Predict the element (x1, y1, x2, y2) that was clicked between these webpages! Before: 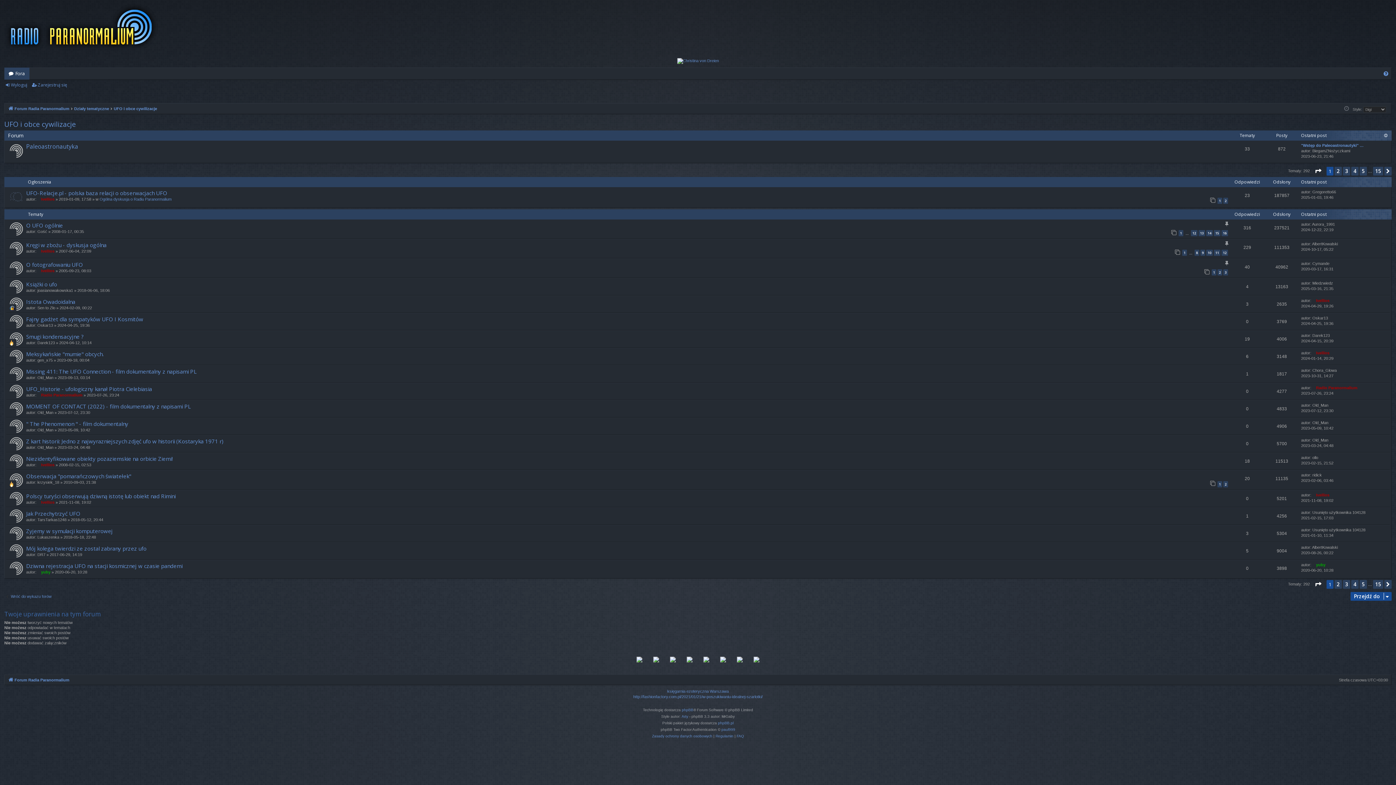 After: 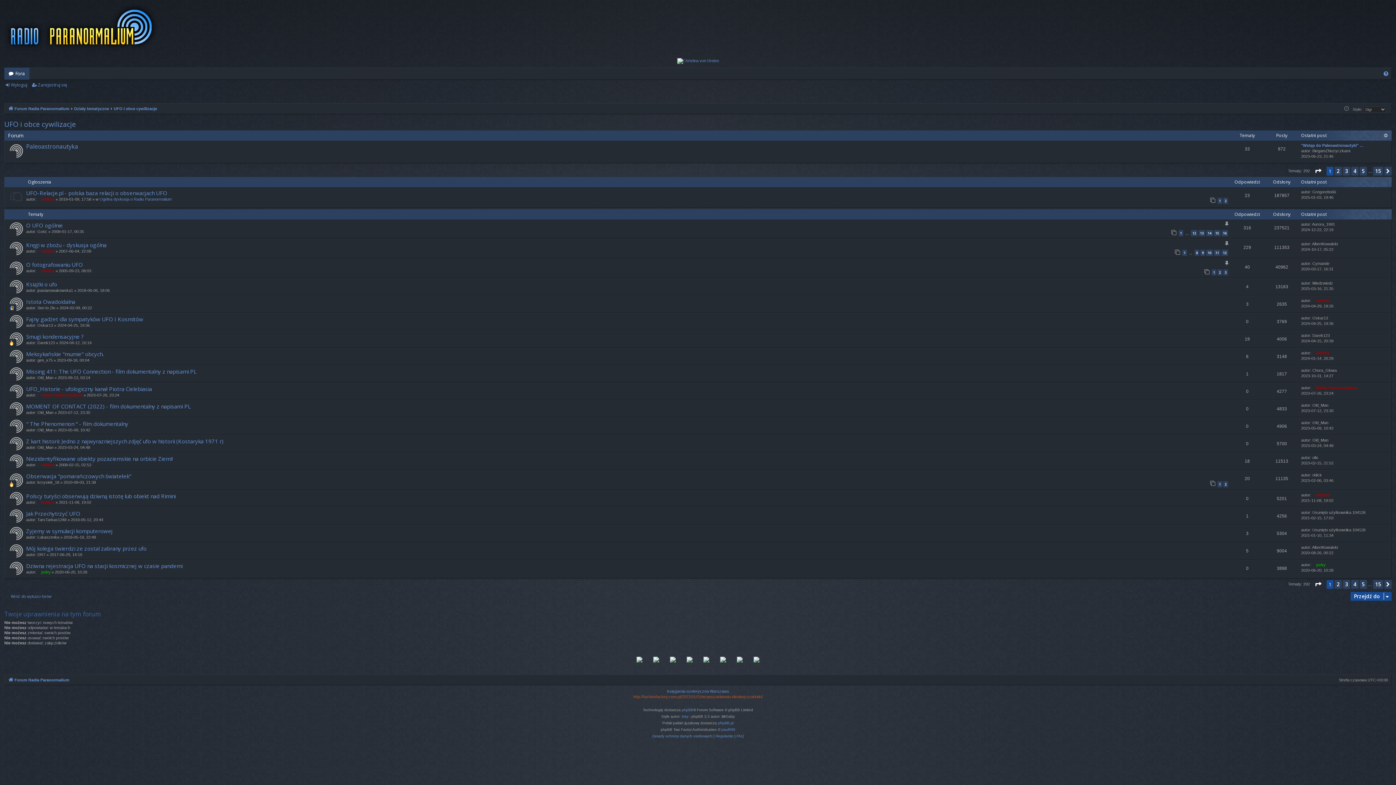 Action: bbox: (633, 694, 762, 700) label: http://fashionfactory.com.pl/2021/01/21/w-poszukiwaniu-idealnej-szarlotki/